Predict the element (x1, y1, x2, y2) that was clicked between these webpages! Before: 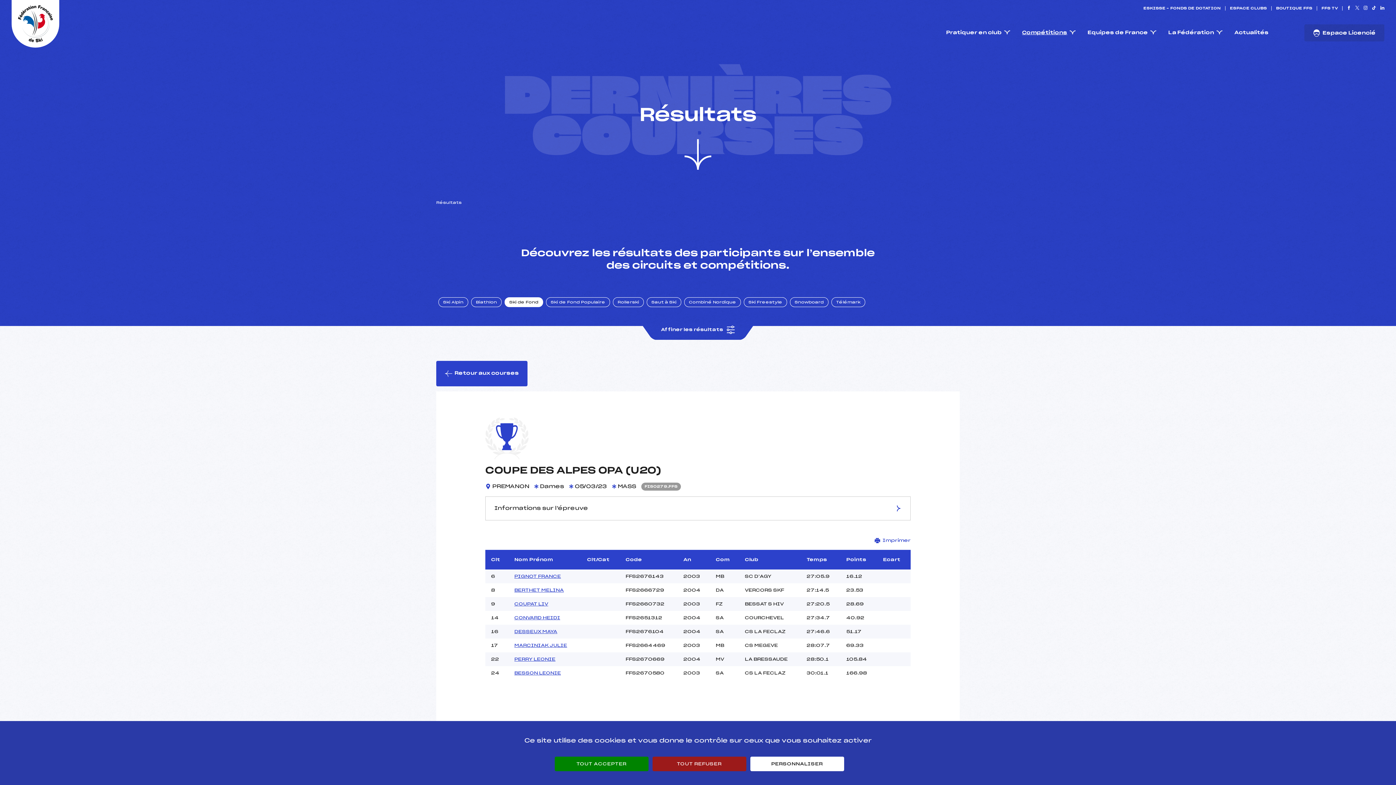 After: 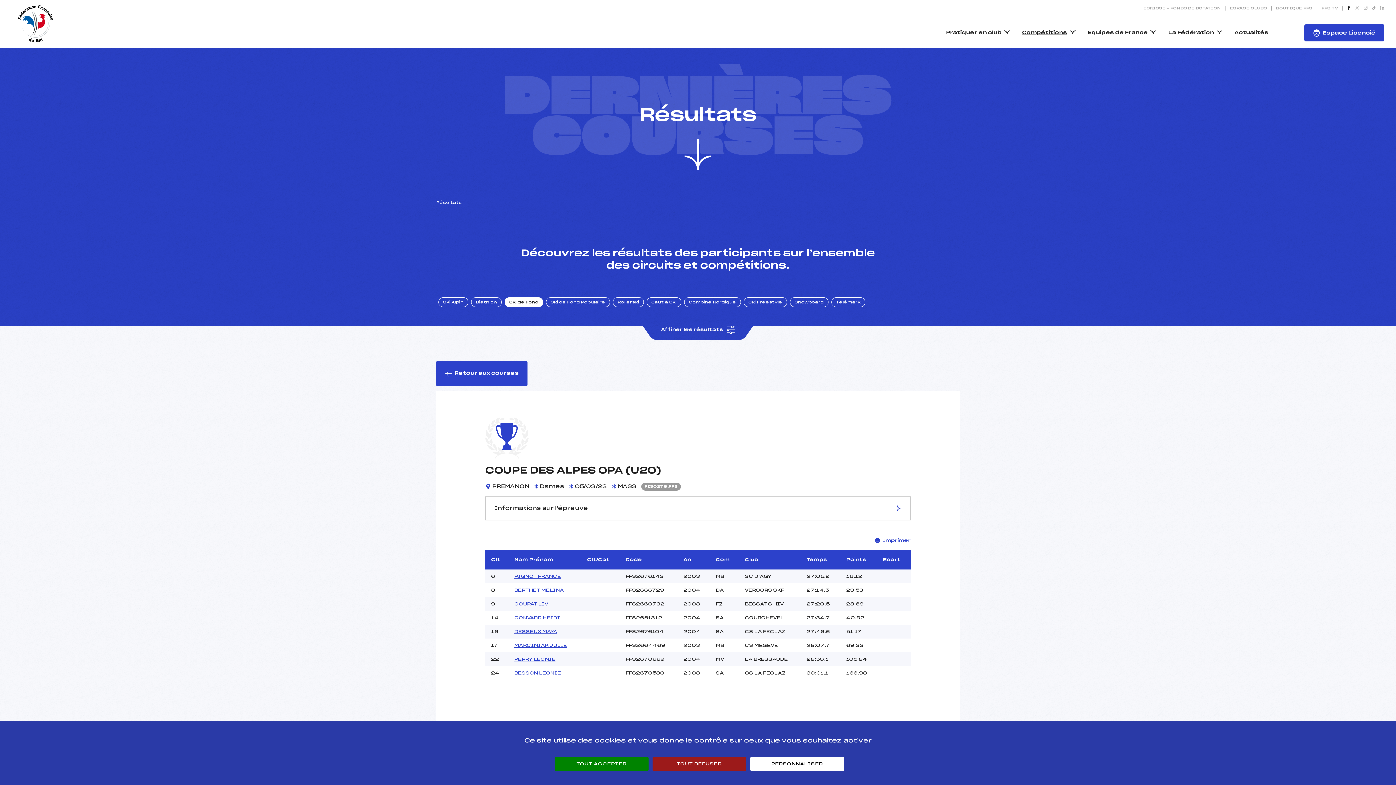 Action: label: Nous suivre sur Facebook bbox: (1347, 5, 1351, 10)